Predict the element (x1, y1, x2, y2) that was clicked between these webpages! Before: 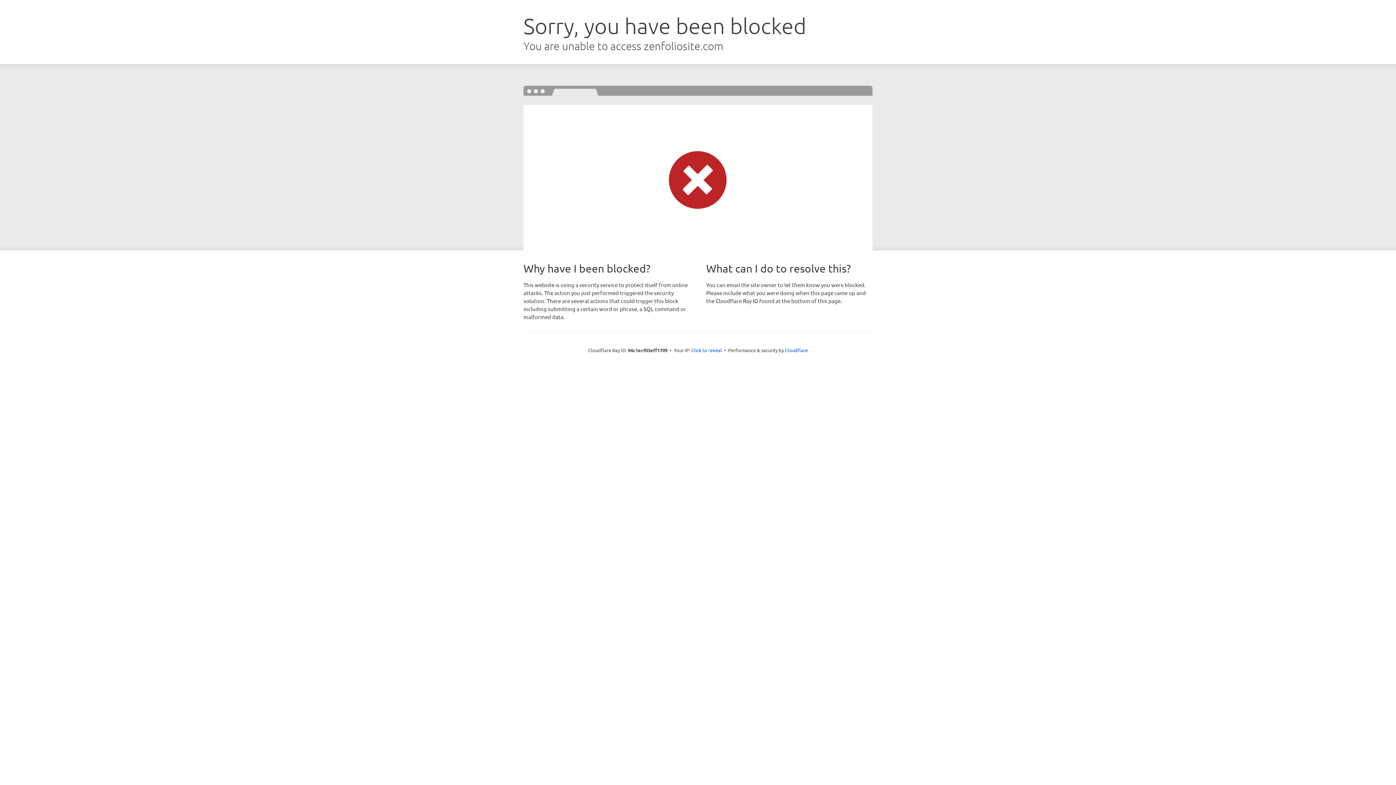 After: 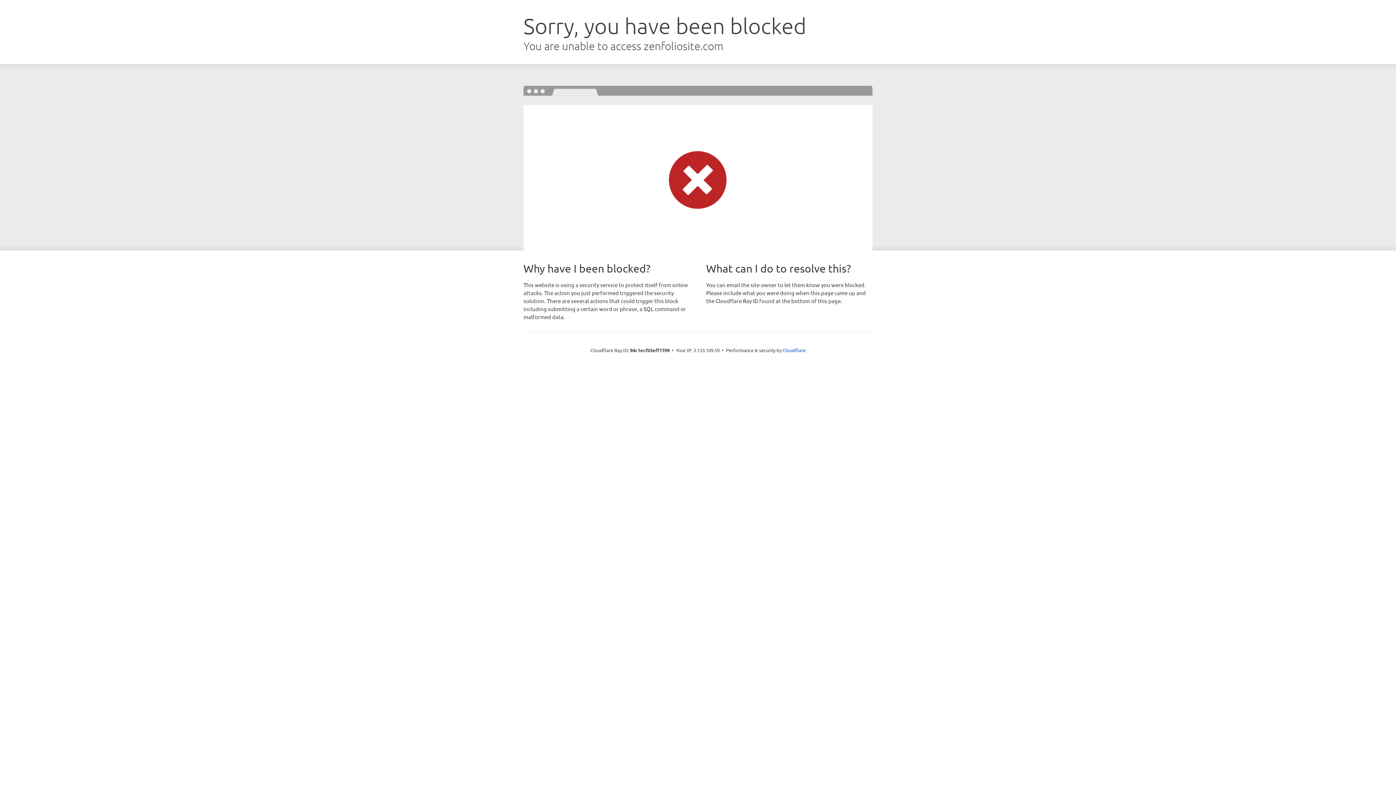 Action: bbox: (691, 346, 722, 353) label: Click to reveal